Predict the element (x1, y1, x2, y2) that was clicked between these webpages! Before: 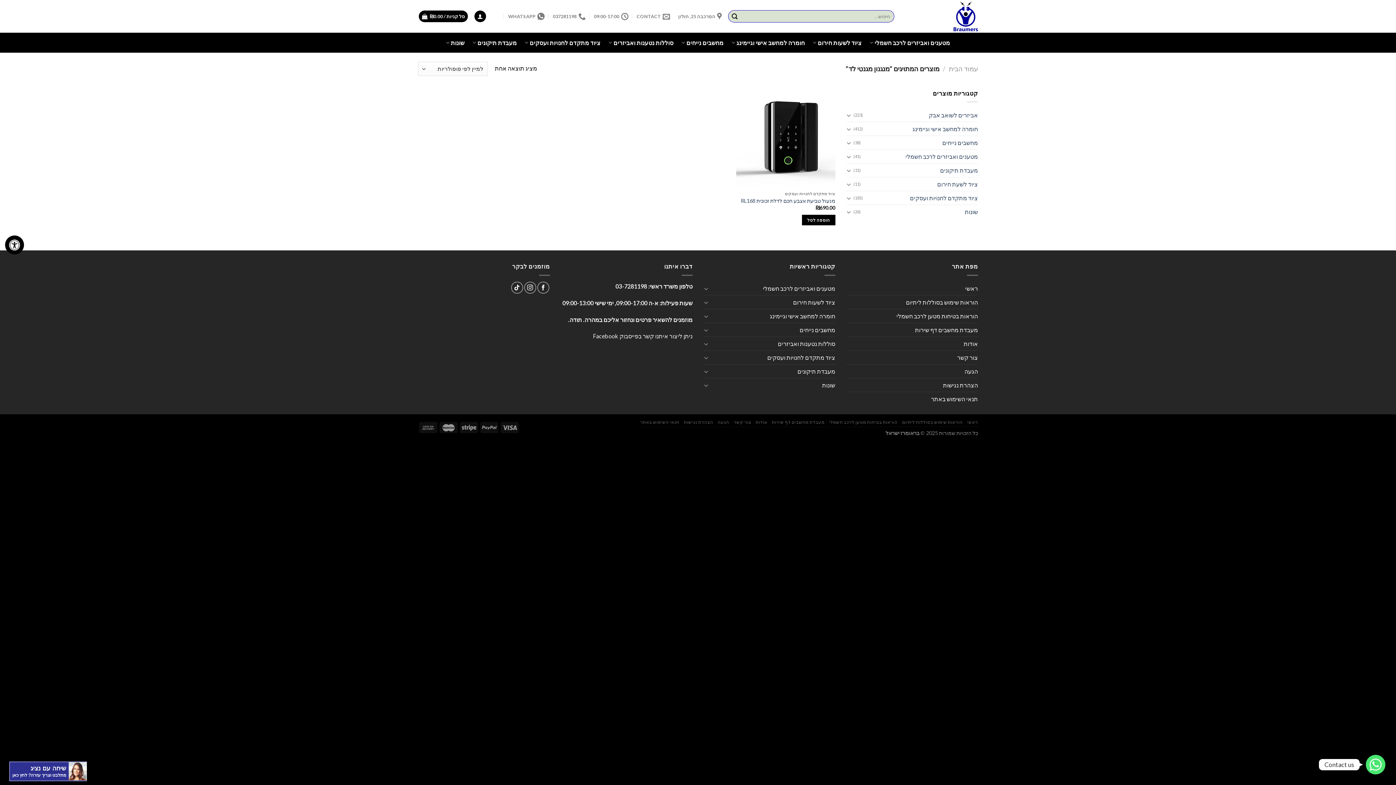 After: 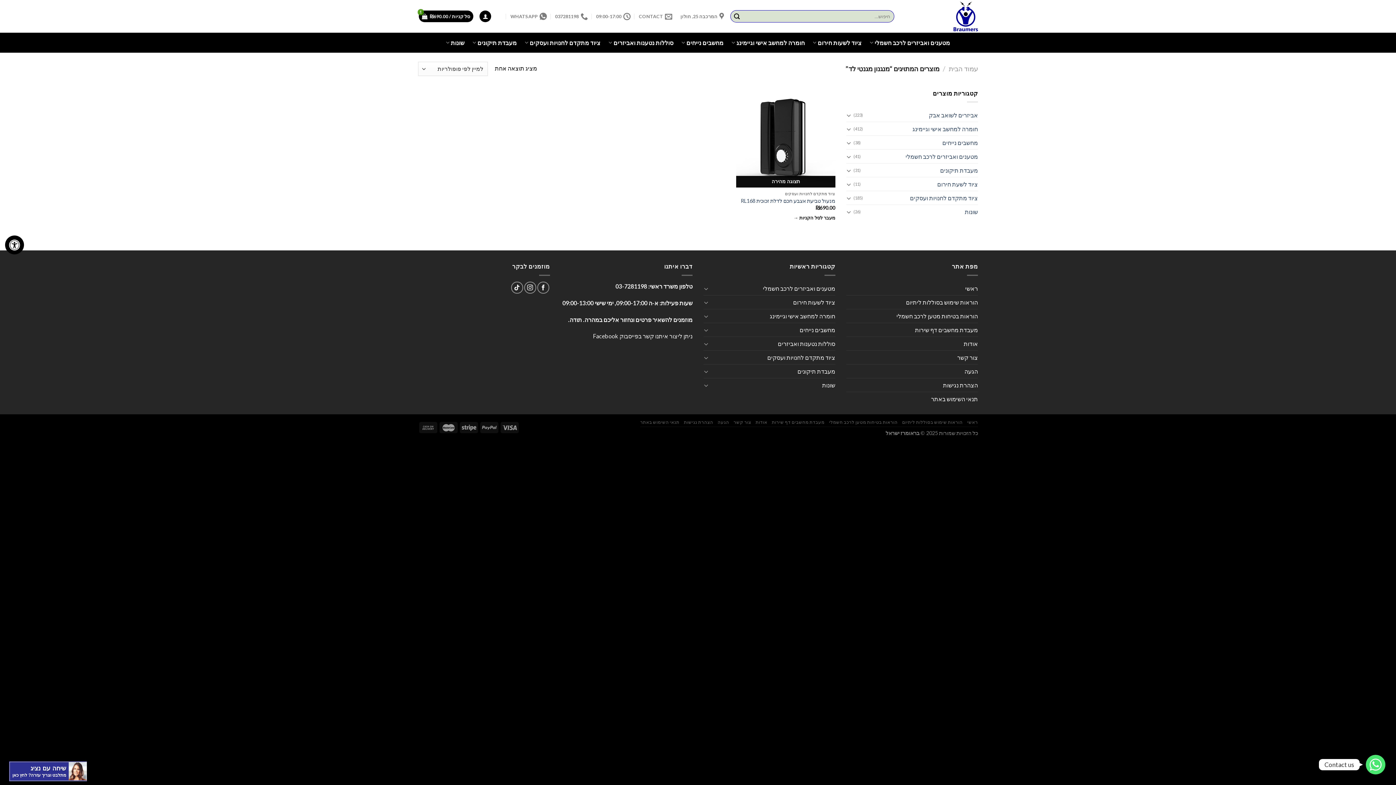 Action: bbox: (802, 214, 835, 225) label: הוספה לעגלת הקניות: "מנעול טביעת אצבע חכם לדלת זכוכית RL168"